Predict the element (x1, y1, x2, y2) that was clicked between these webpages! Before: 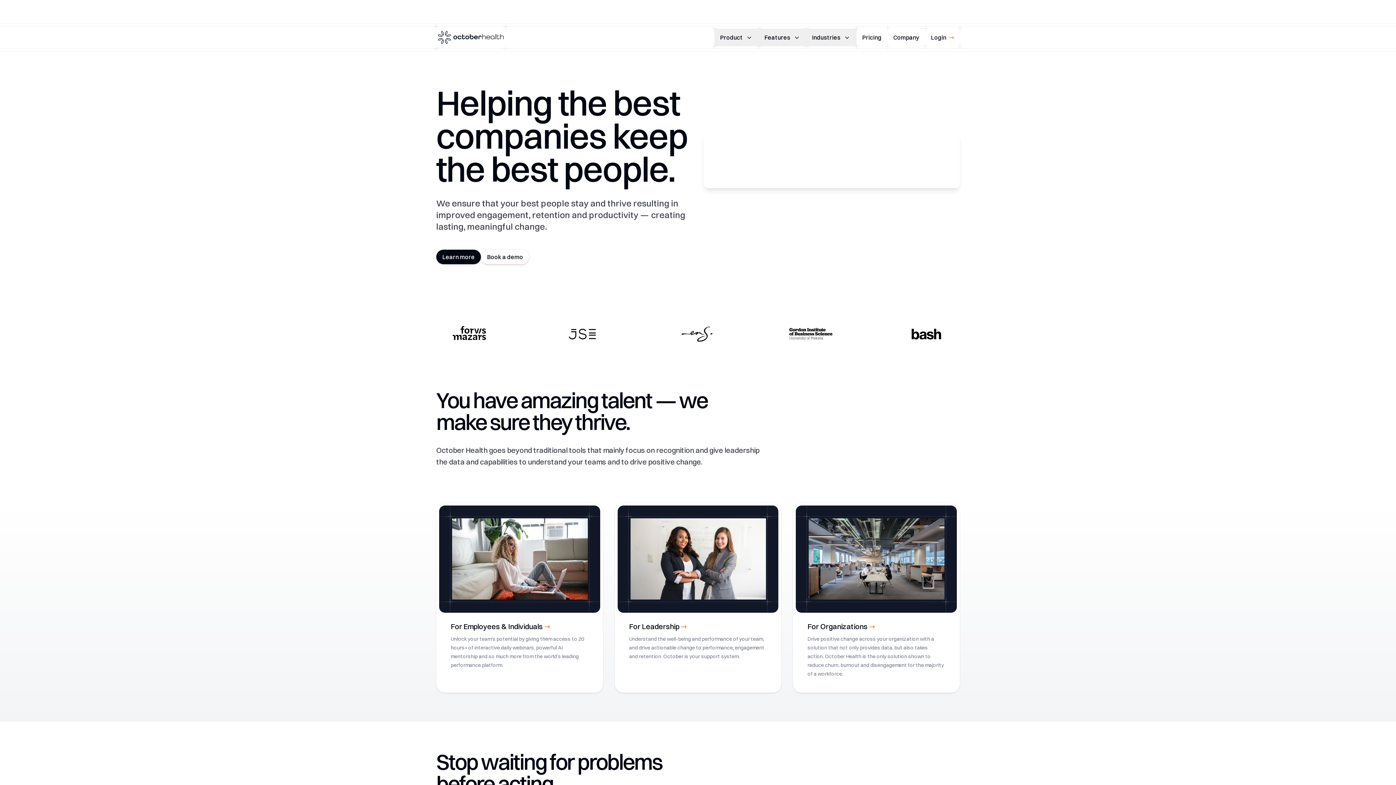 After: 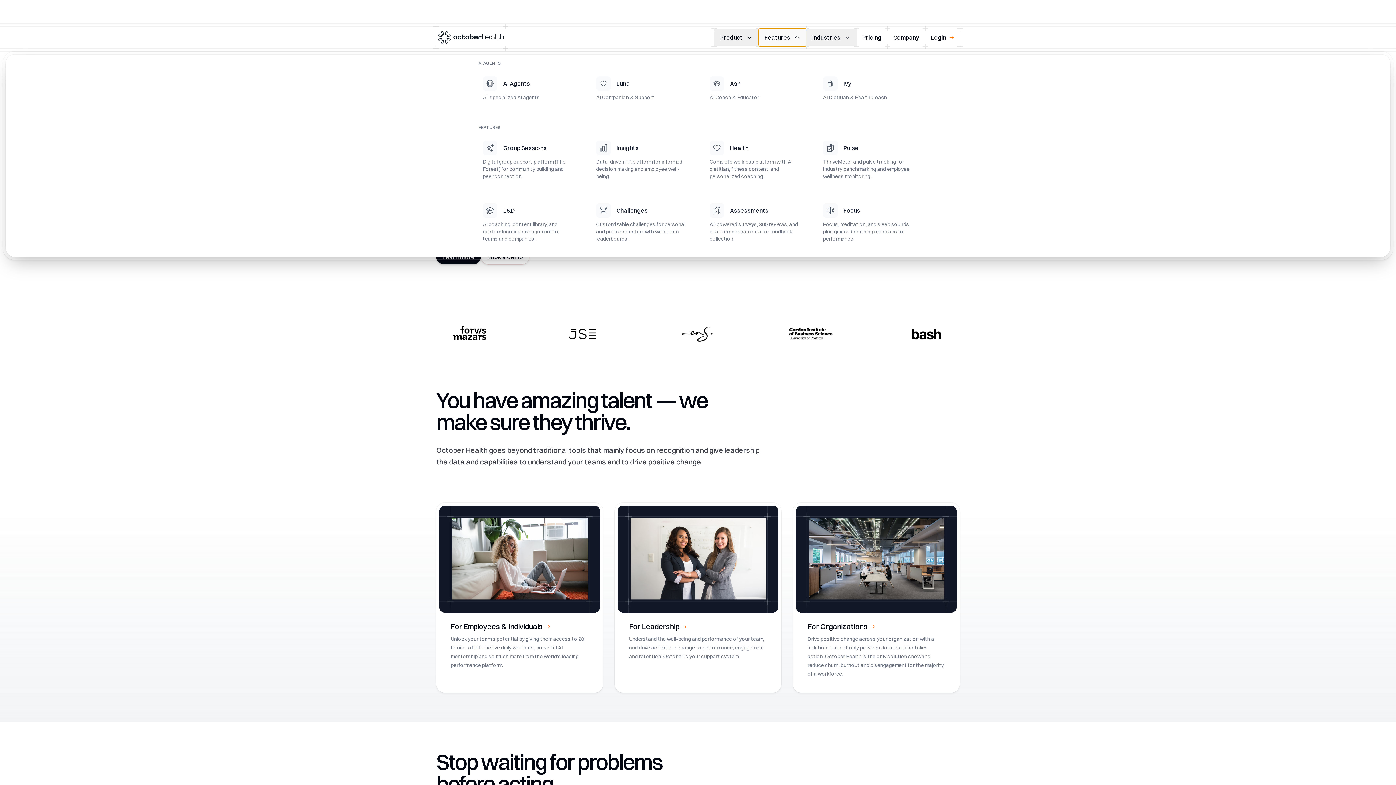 Action: bbox: (758, 28, 806, 46) label: Features